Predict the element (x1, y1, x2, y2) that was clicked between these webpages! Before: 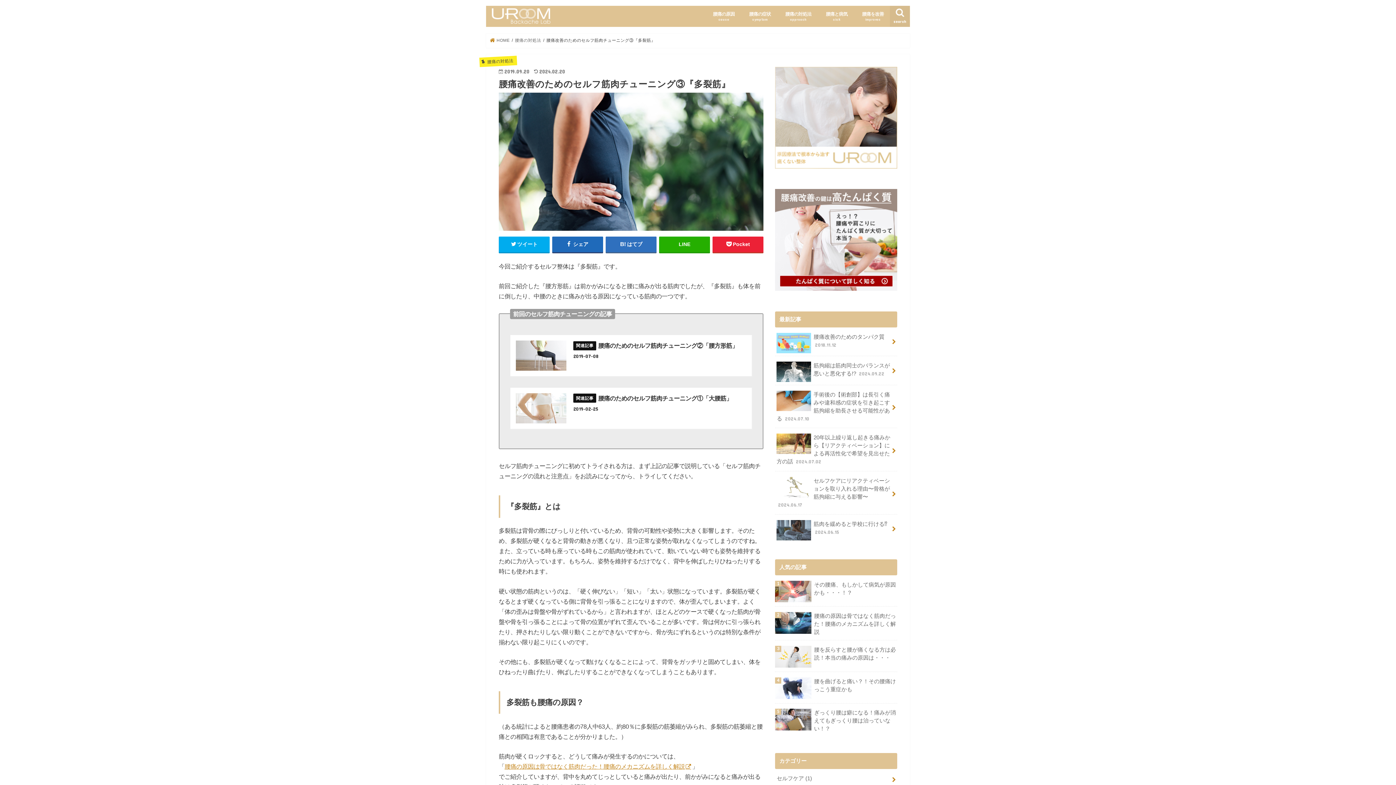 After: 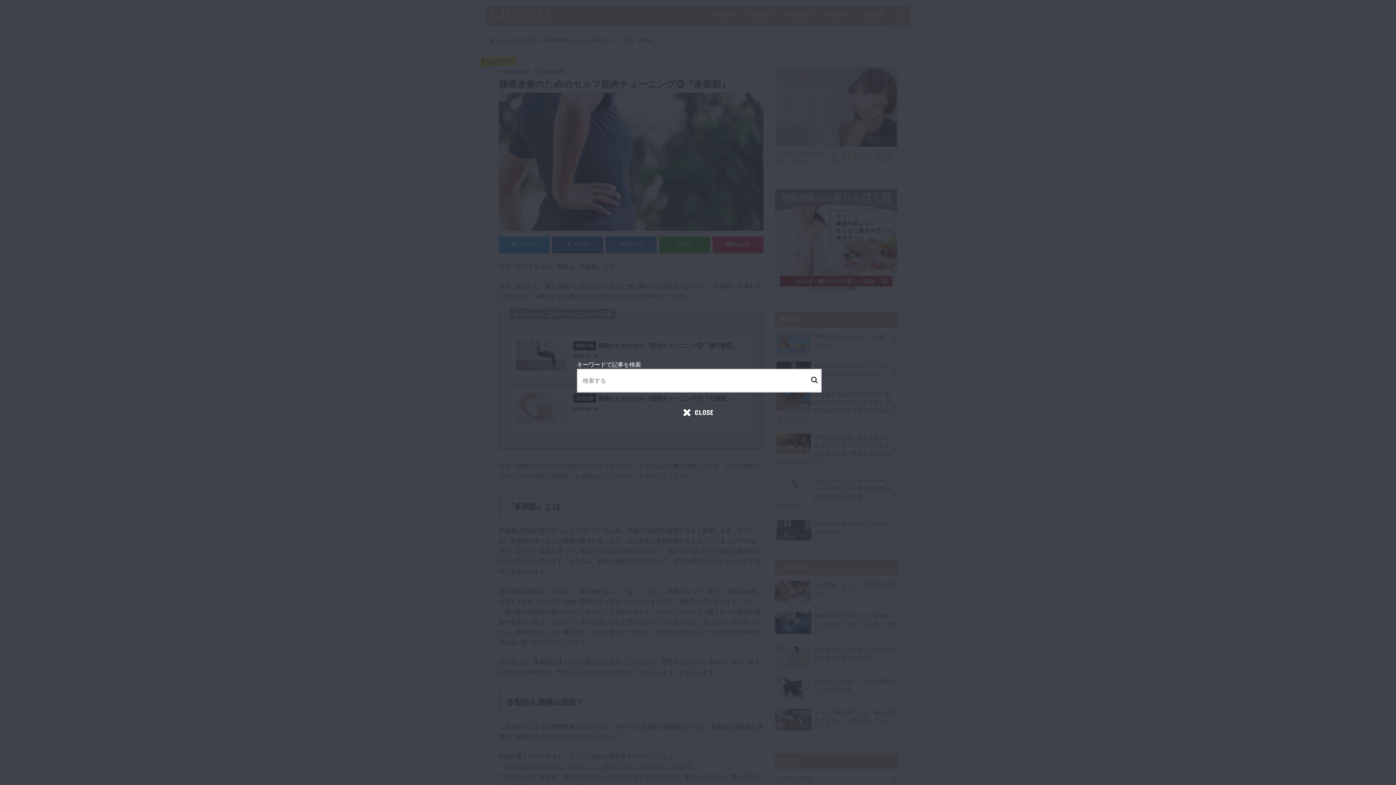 Action: bbox: (890, 5, 910, 27) label: search